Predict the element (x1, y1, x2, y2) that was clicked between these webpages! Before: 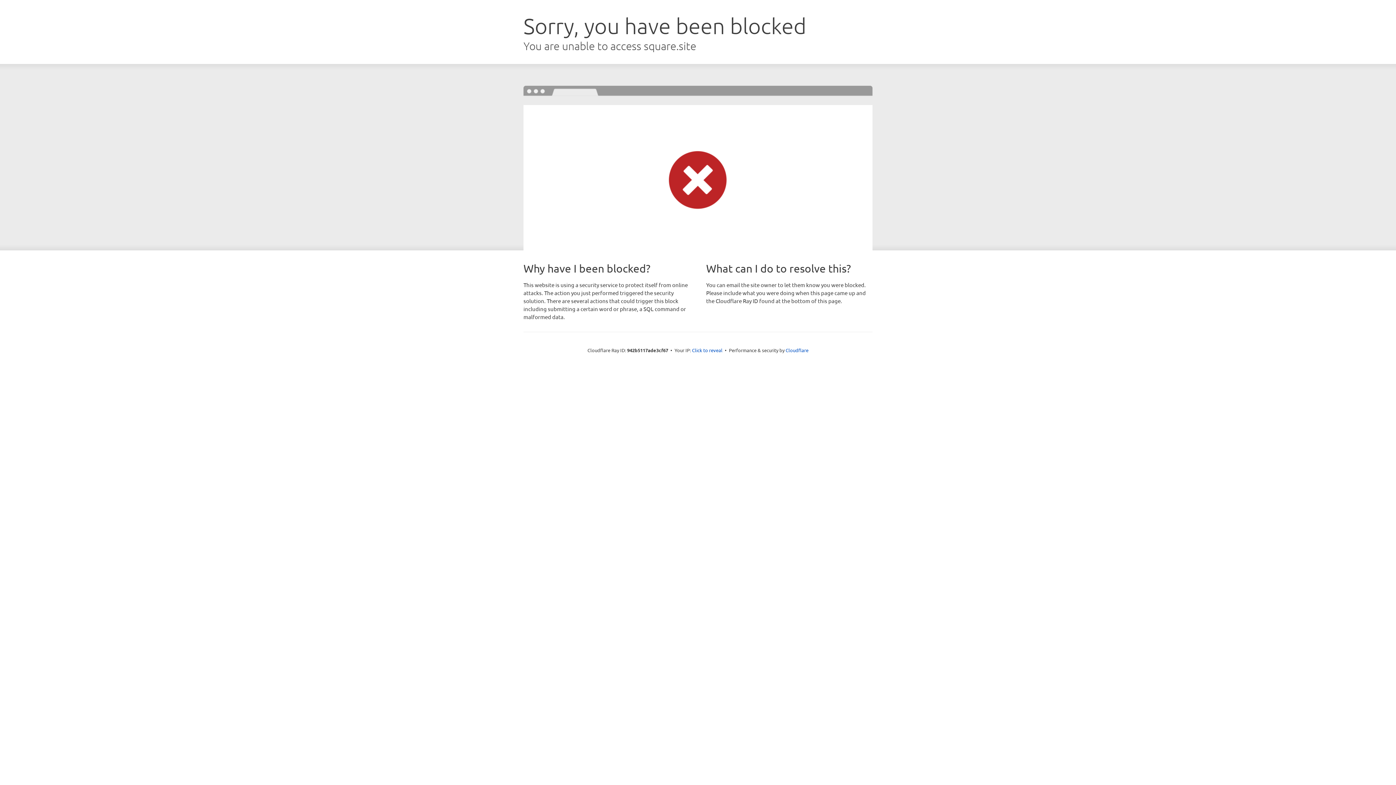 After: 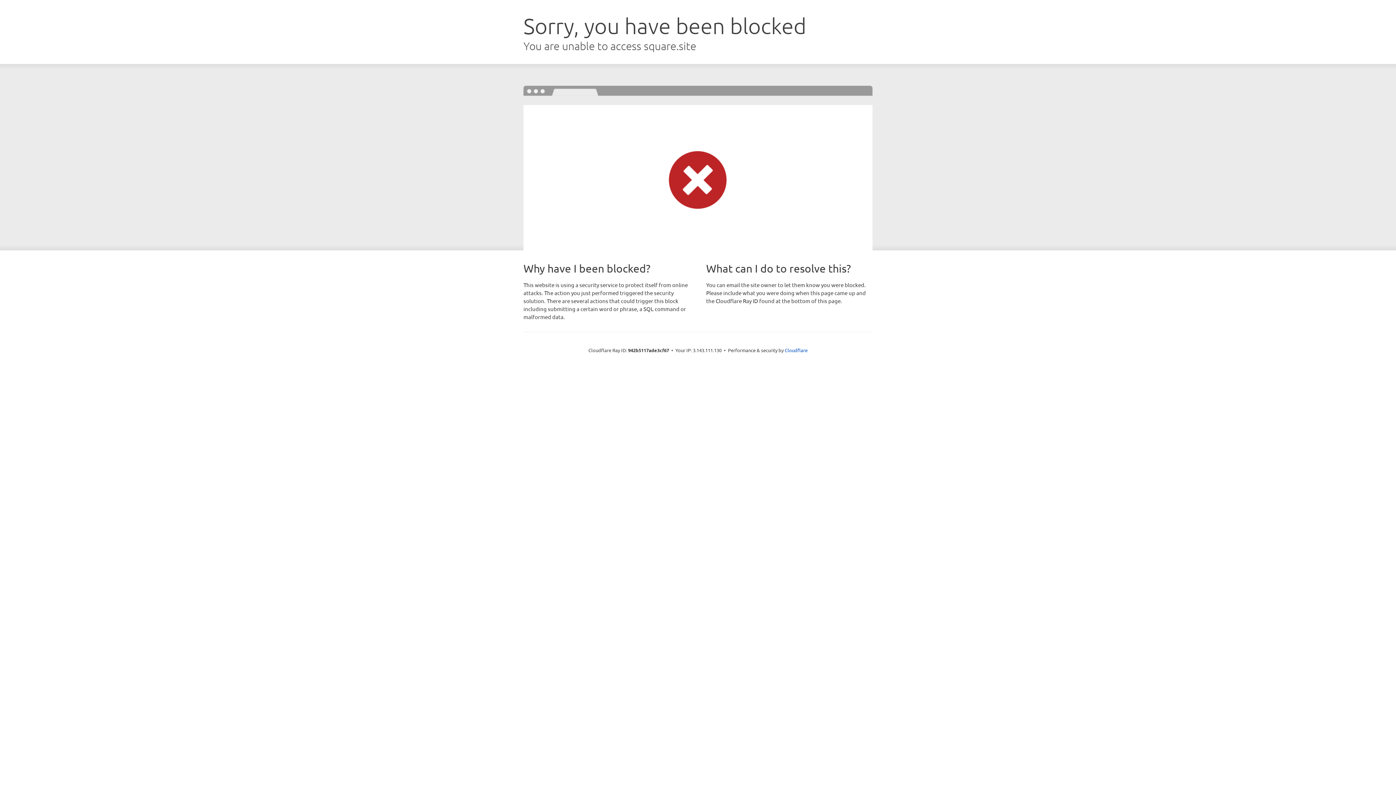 Action: bbox: (692, 346, 722, 353) label: Click to reveal